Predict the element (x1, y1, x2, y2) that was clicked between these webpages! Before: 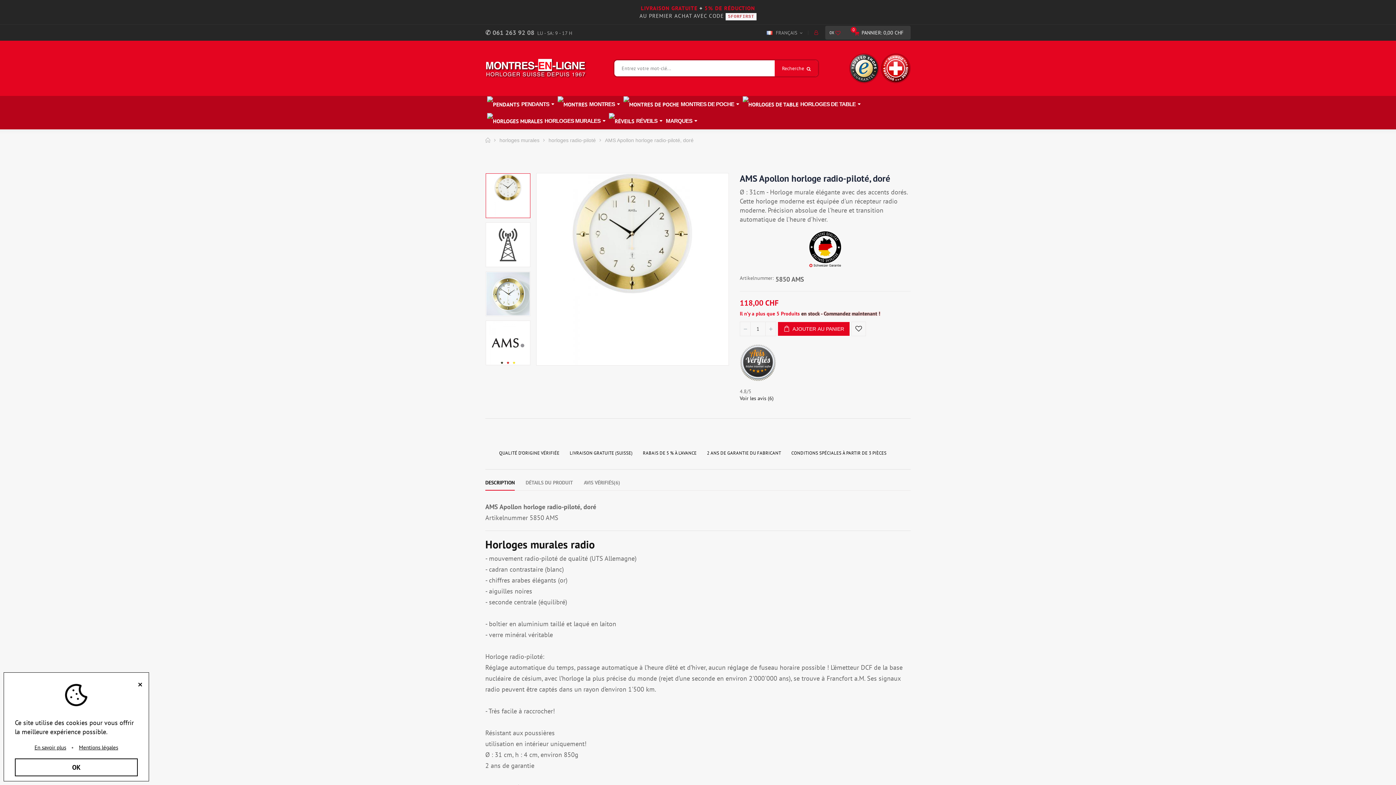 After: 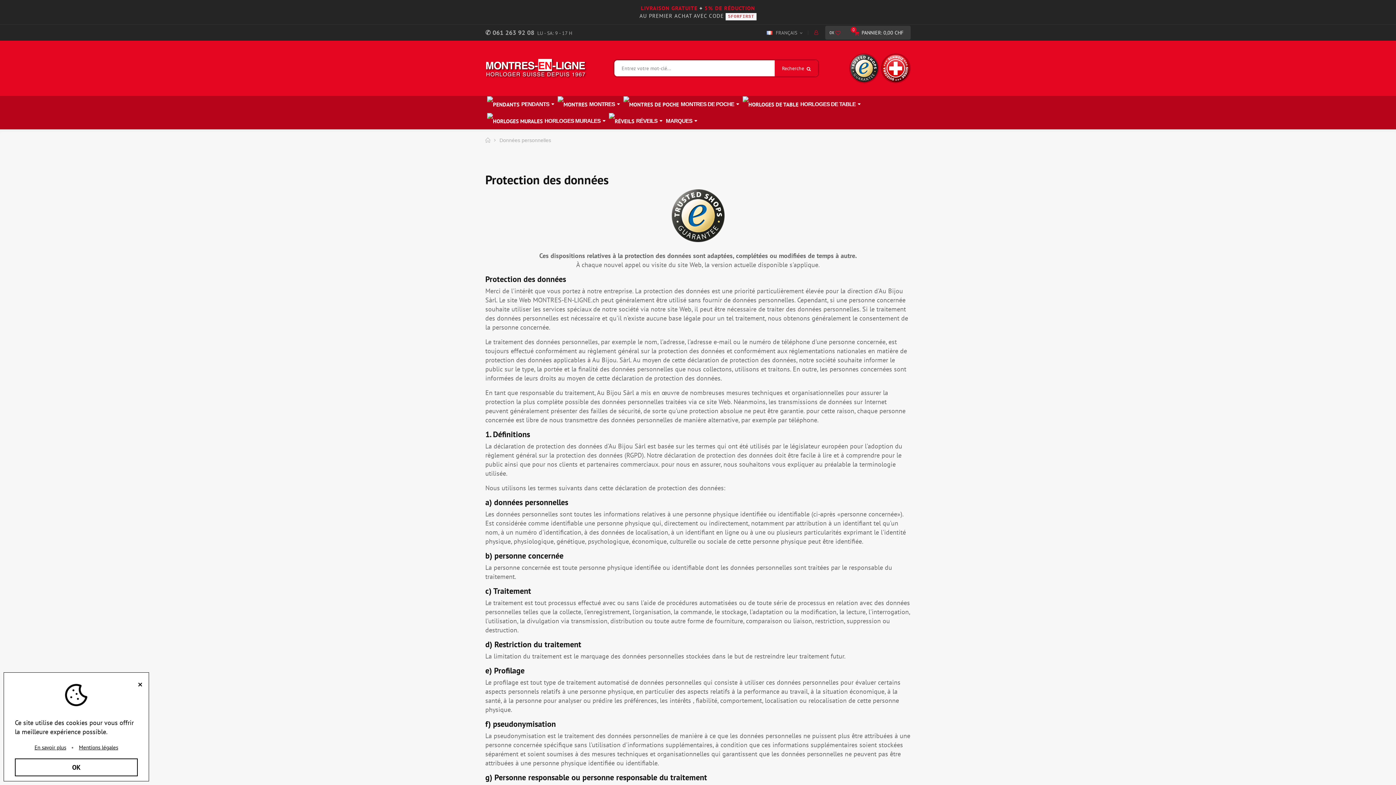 Action: label: En savoir plus bbox: (30, 744, 69, 751)